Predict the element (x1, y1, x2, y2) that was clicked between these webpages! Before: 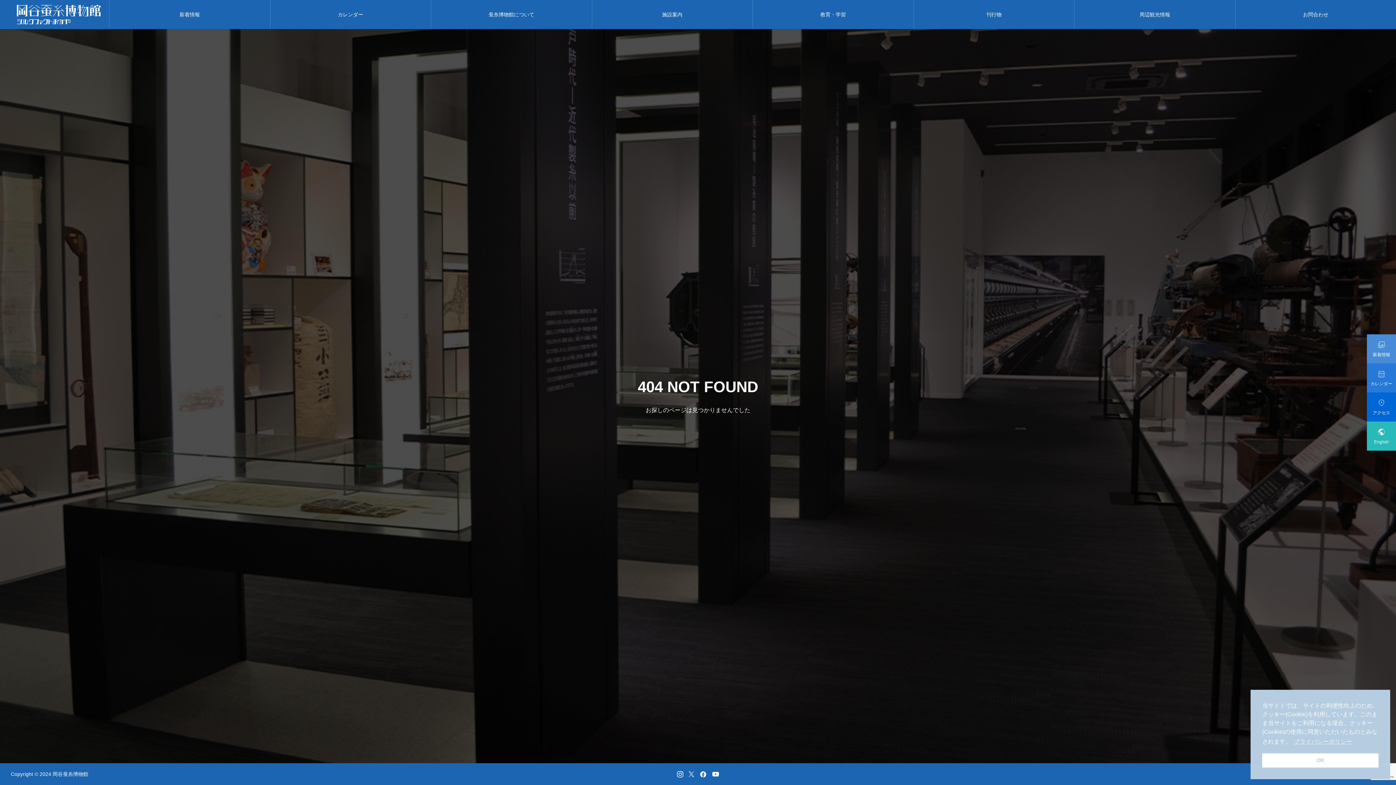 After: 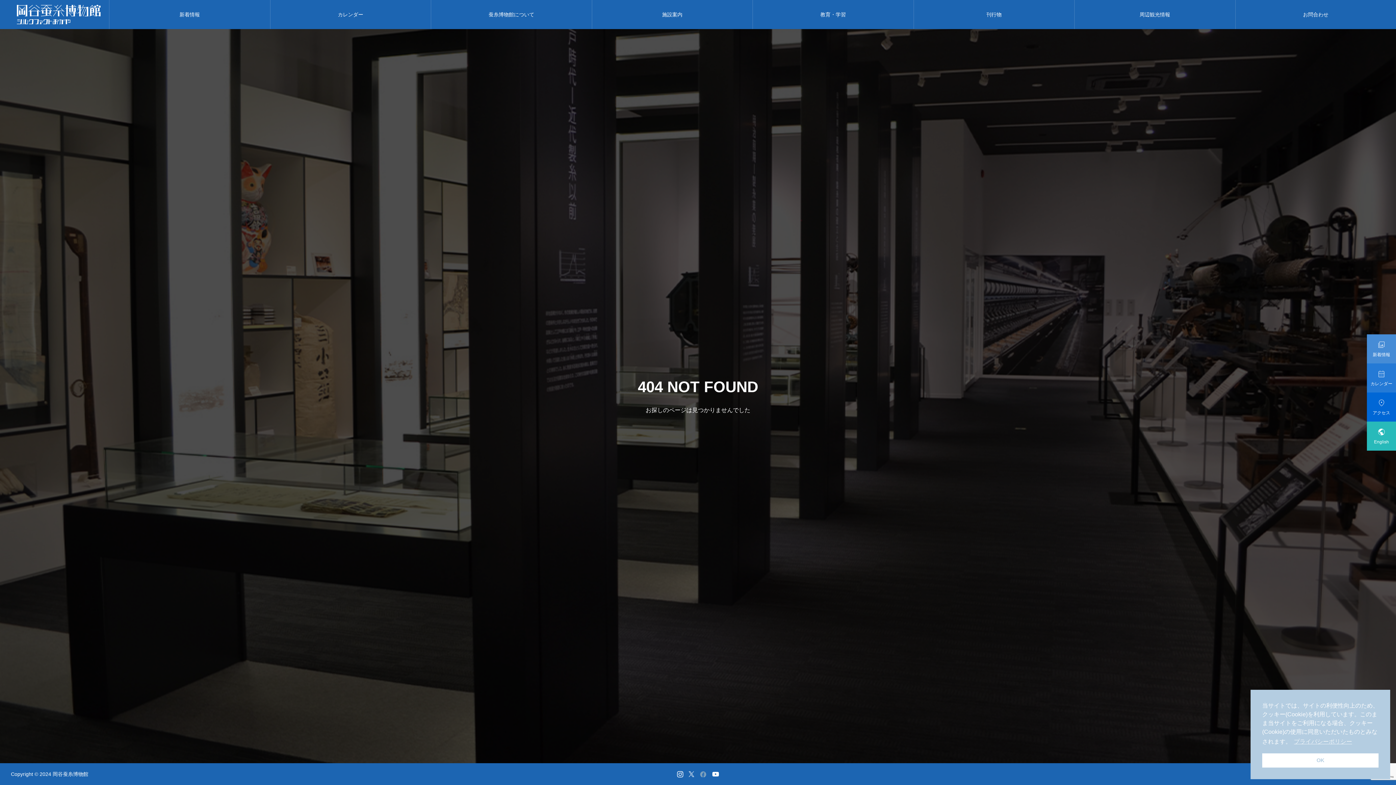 Action: bbox: (699, 771, 707, 778)